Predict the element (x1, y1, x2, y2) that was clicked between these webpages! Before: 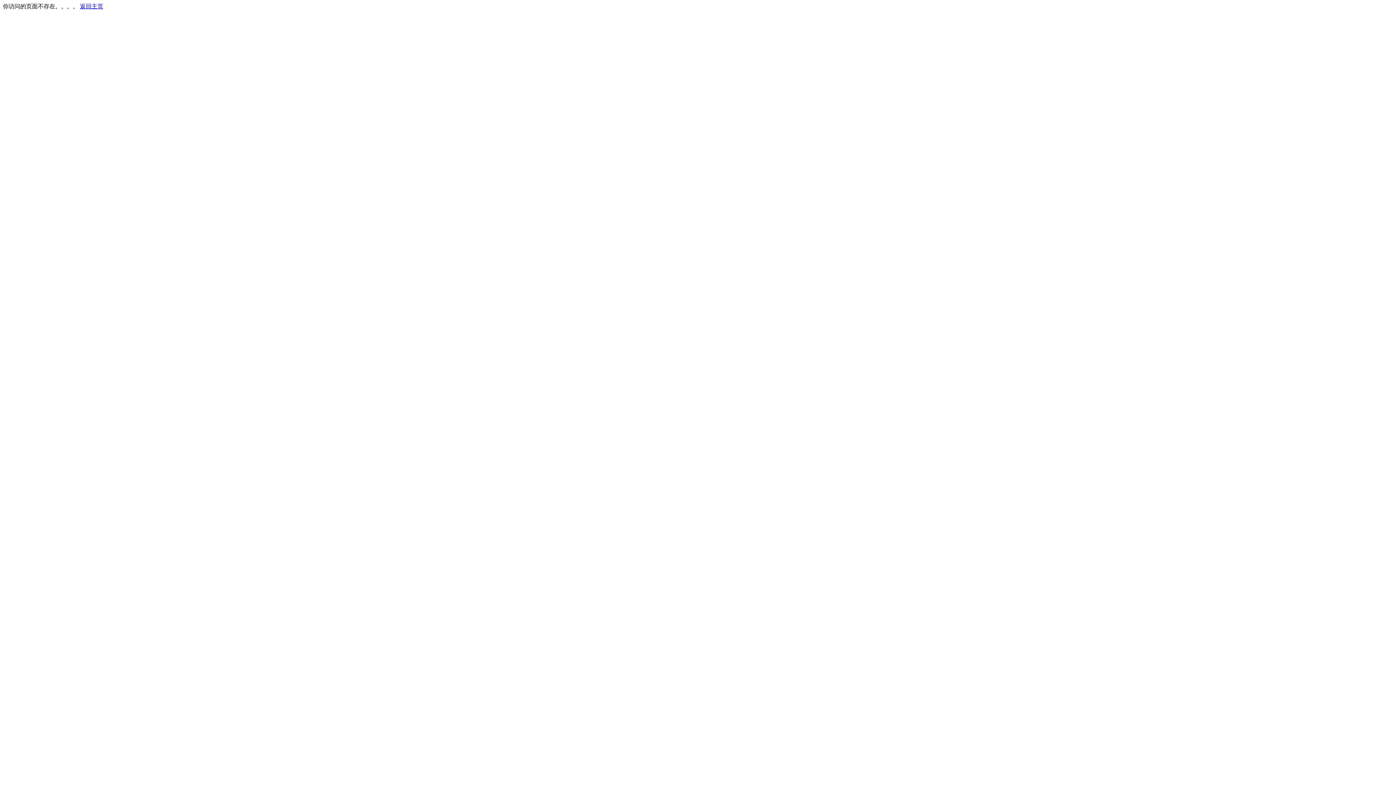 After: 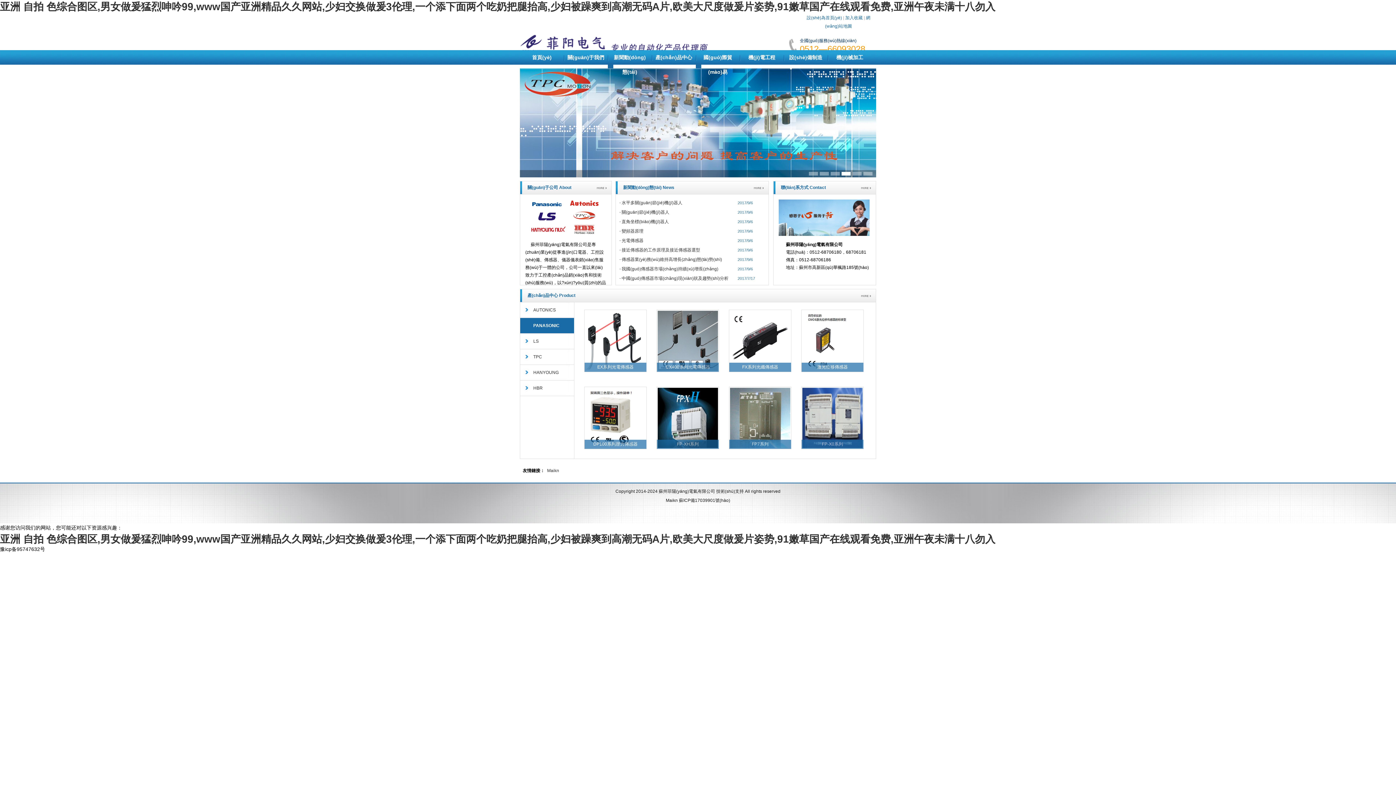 Action: label: 返回主页 bbox: (80, 3, 103, 9)